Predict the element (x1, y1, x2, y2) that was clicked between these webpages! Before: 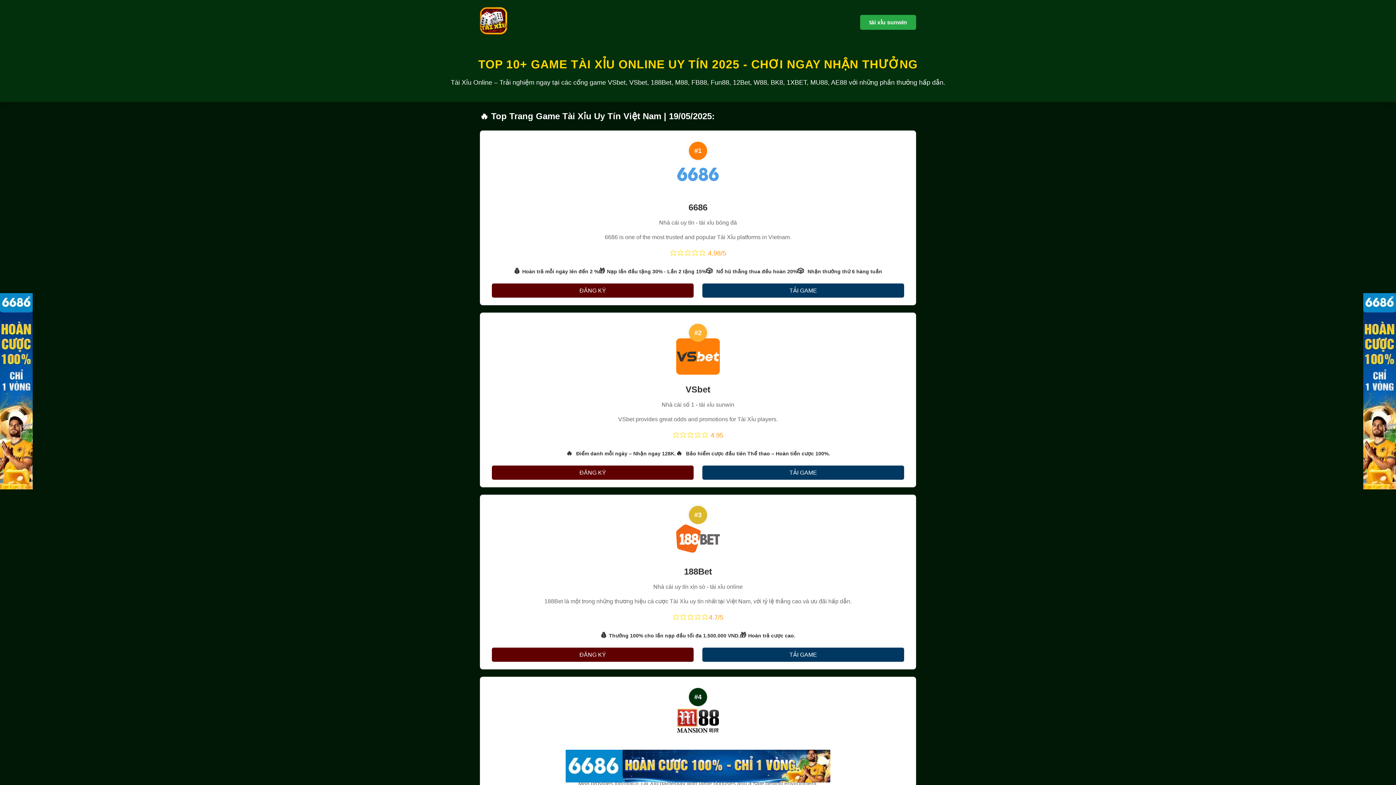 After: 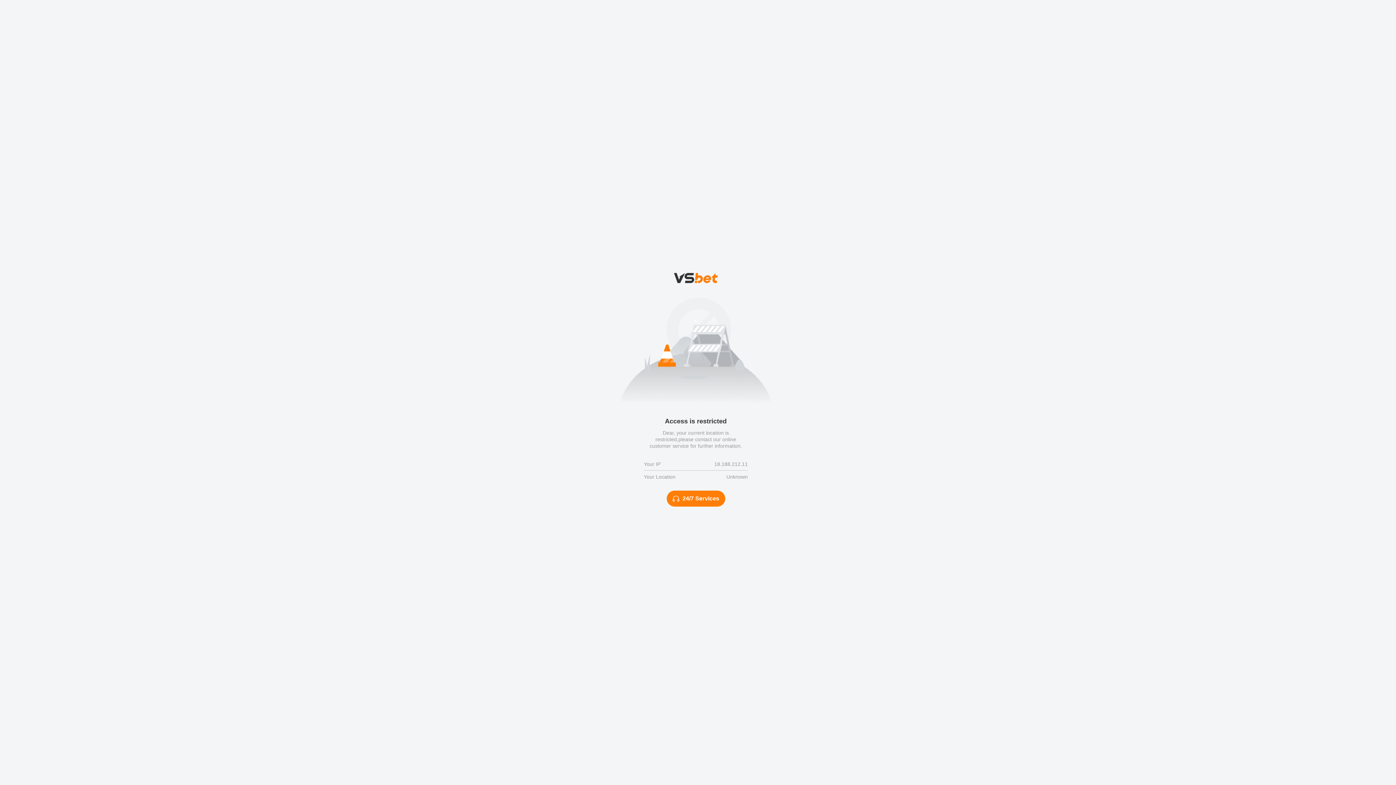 Action: bbox: (491, 465, 693, 480) label: ĐĂNG KÝ